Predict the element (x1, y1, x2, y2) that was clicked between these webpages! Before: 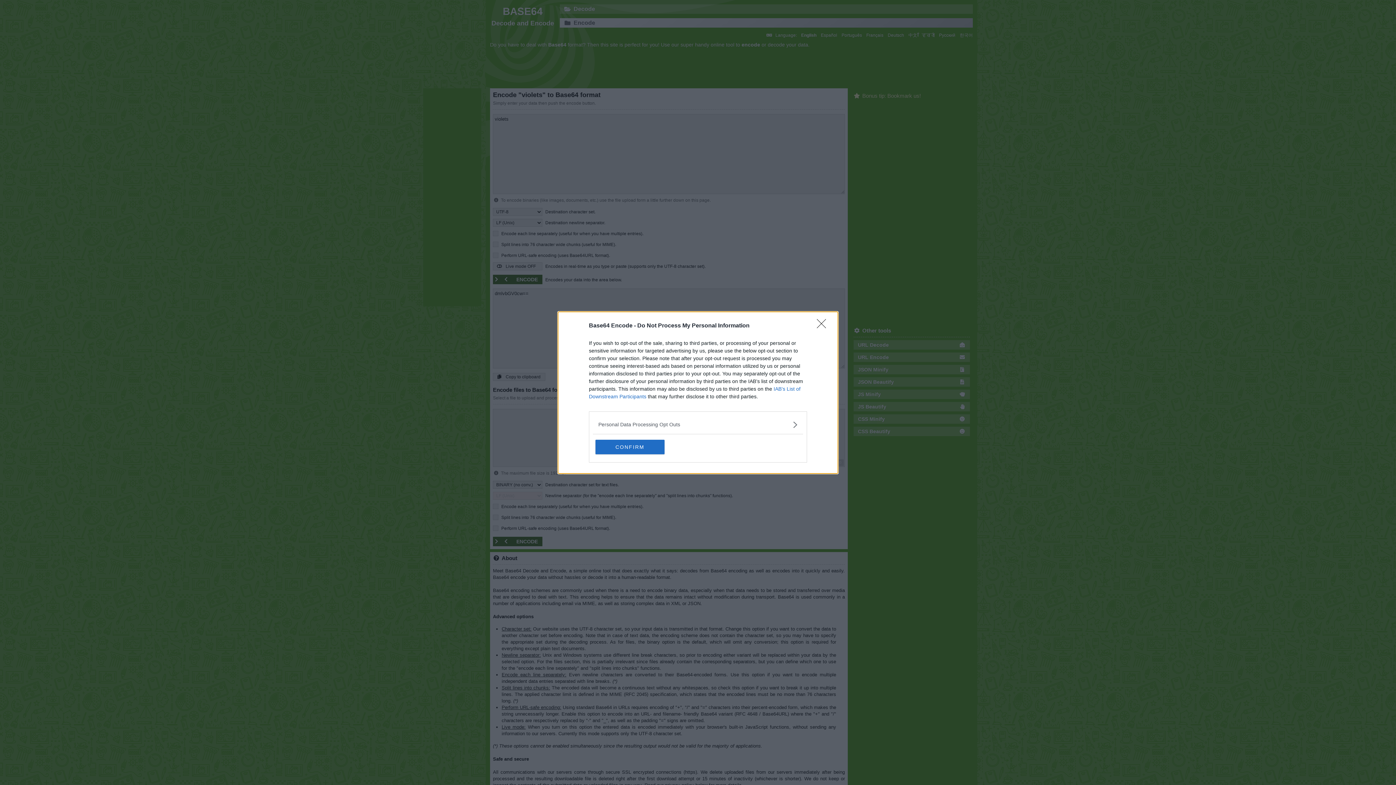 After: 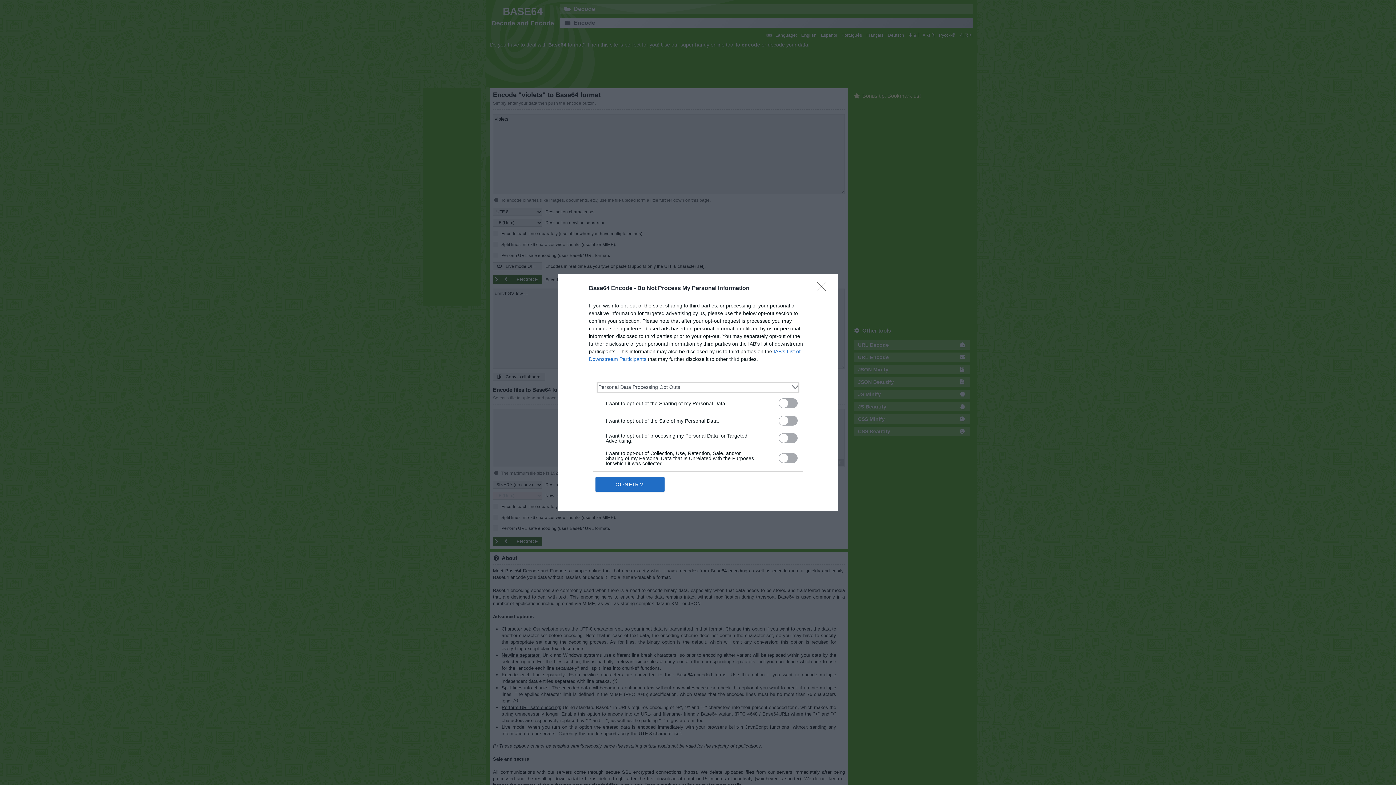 Action: bbox: (598, 420, 797, 428) label: Opt-Outs